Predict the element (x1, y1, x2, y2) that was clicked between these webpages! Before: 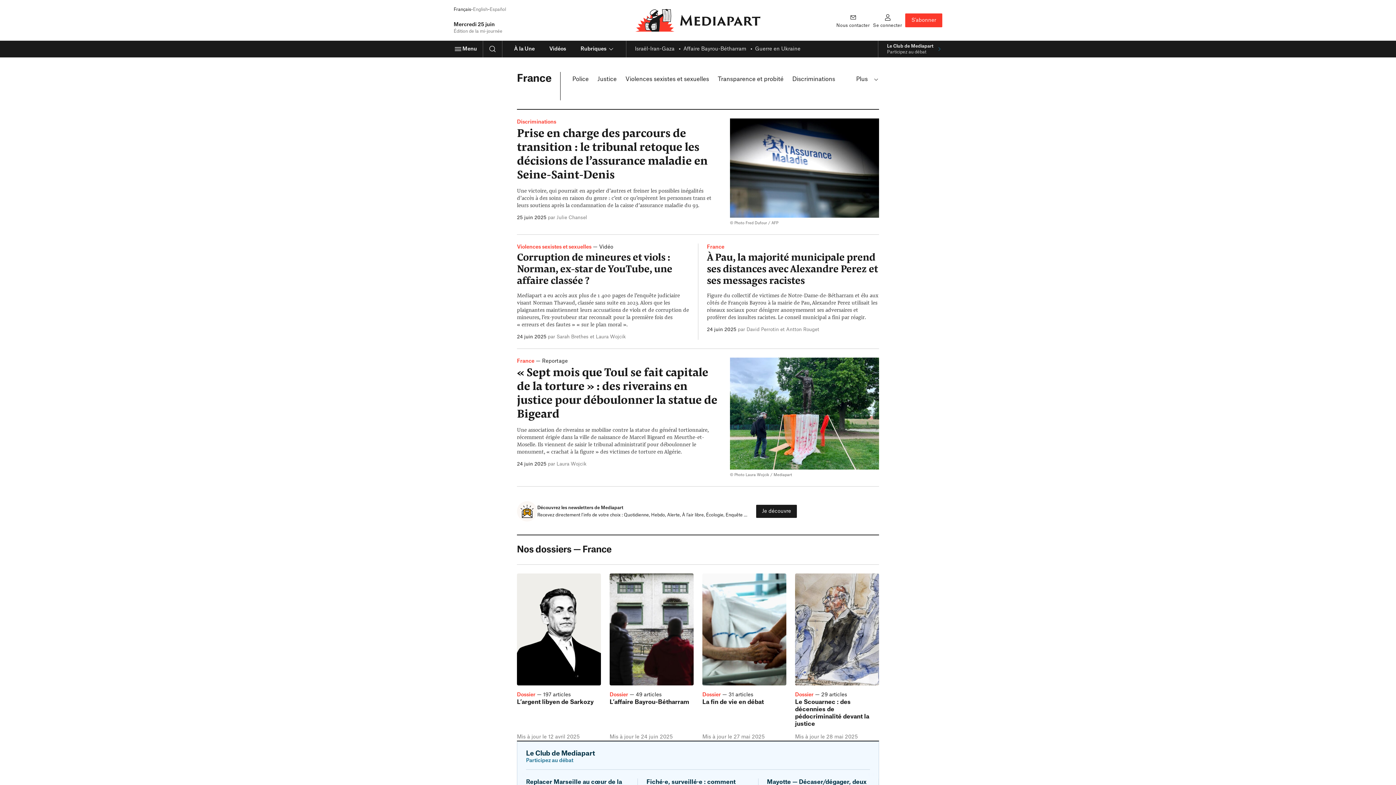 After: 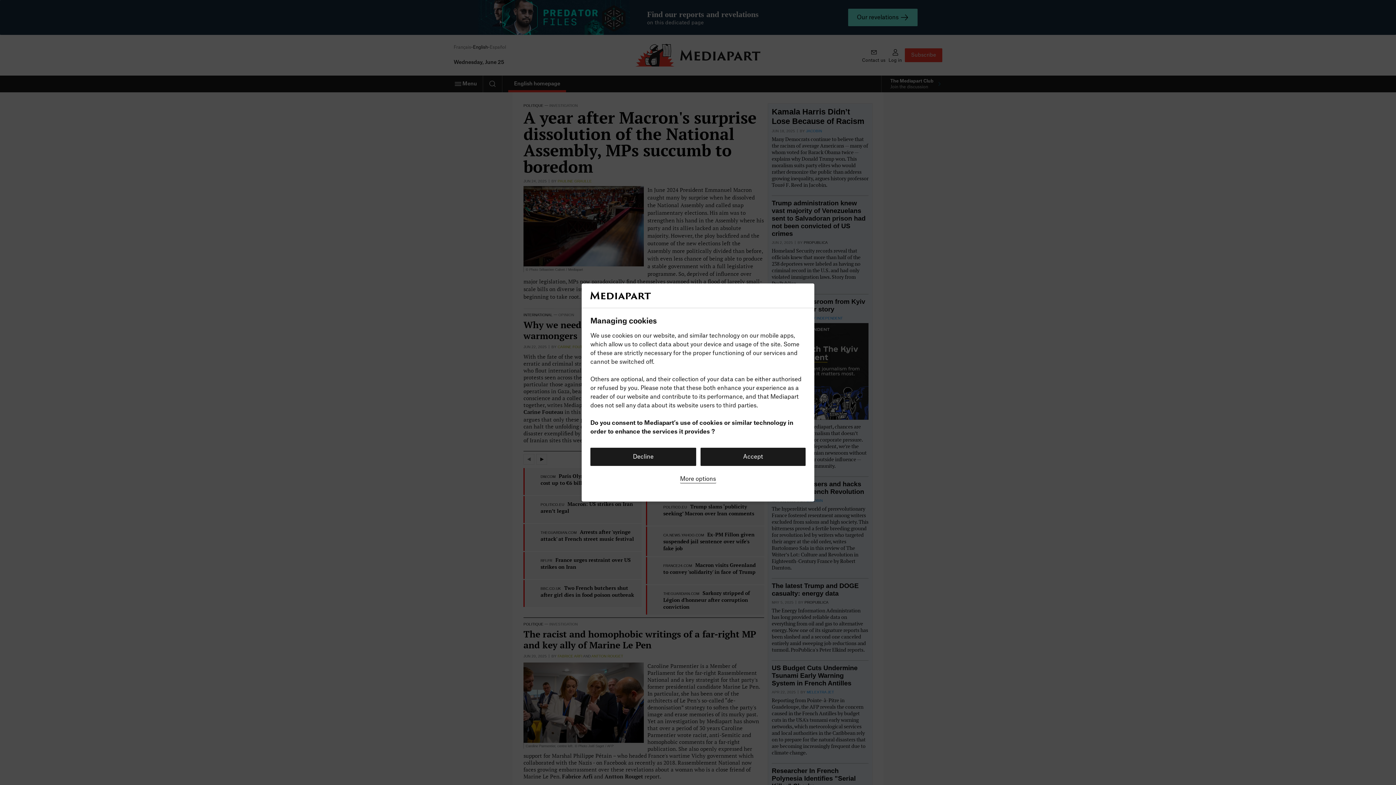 Action: bbox: (473, 7, 488, 11) label: English